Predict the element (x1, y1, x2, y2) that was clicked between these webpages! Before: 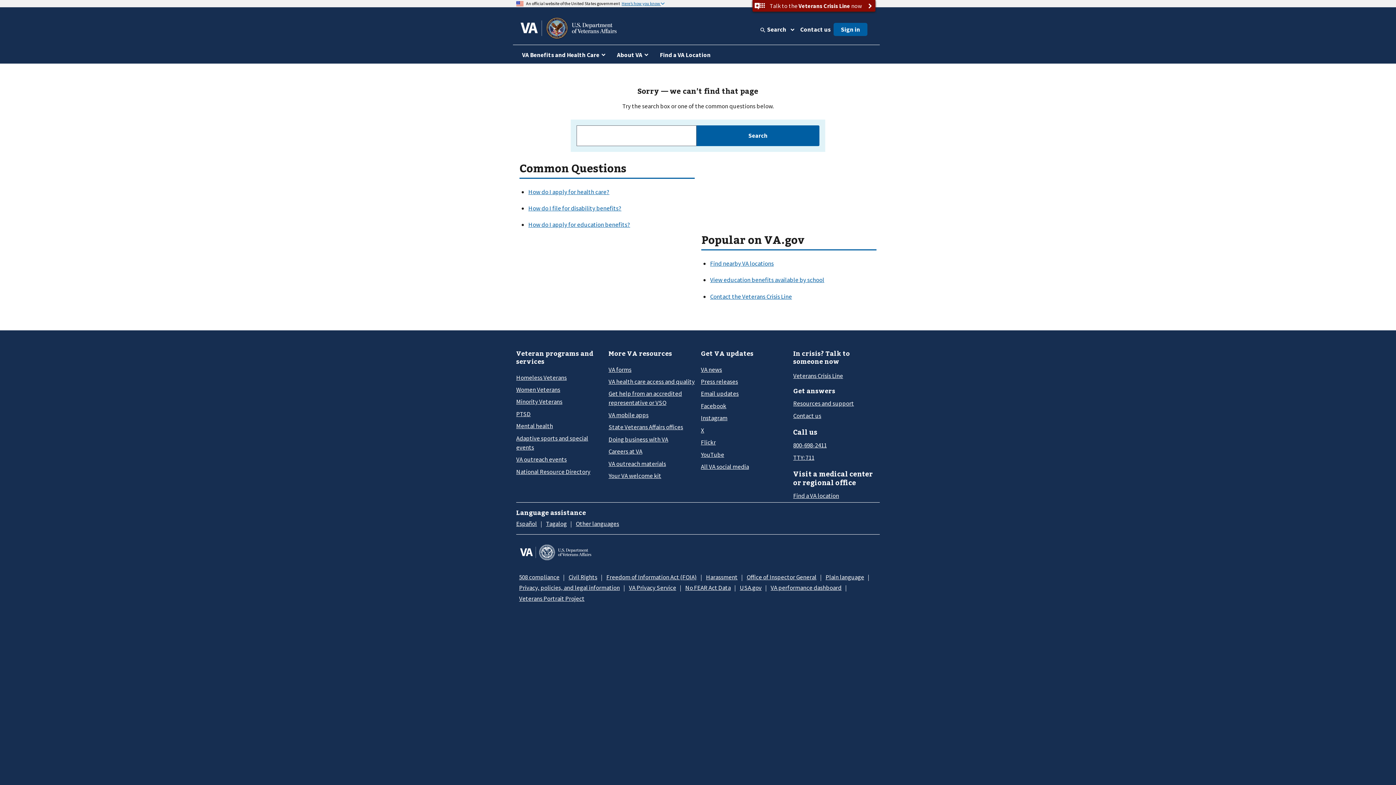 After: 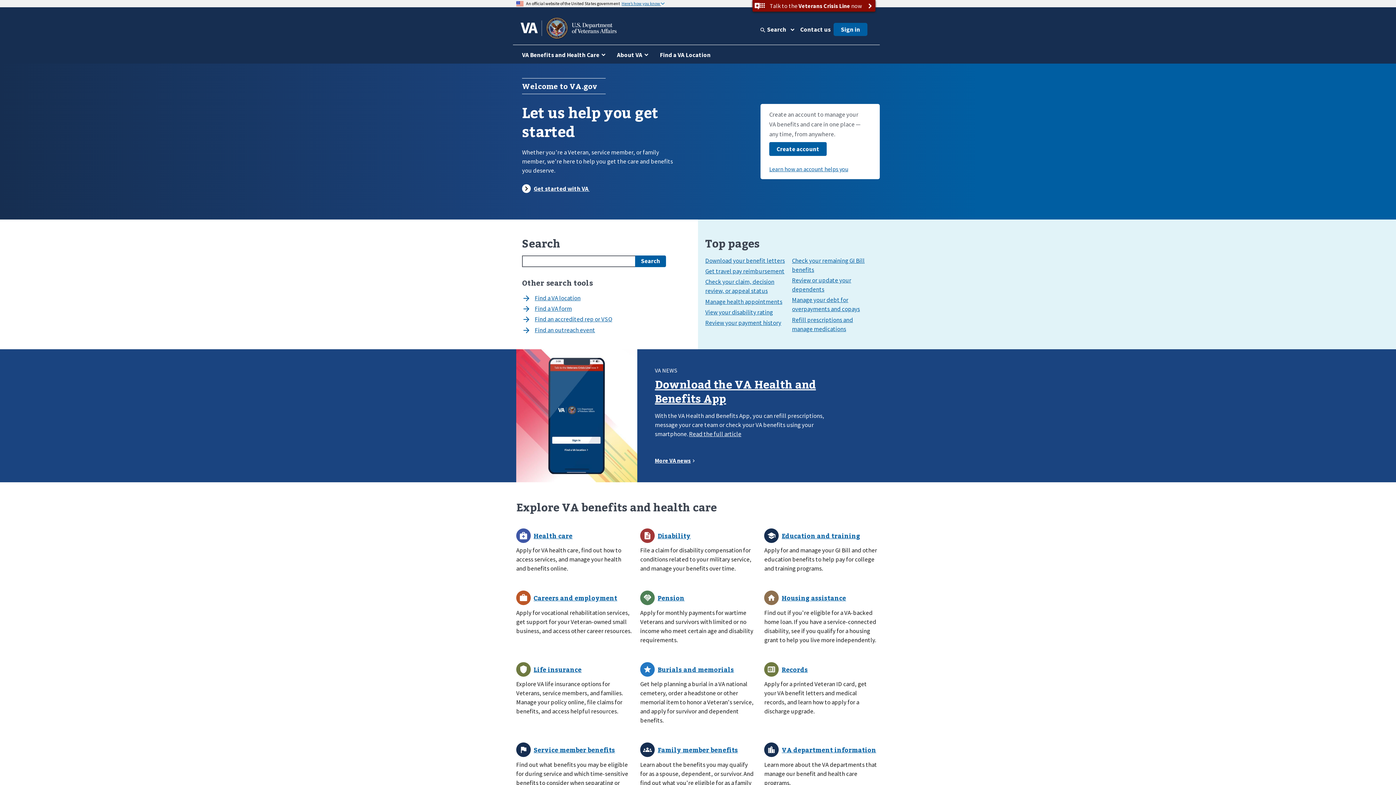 Action: bbox: (520, 17, 616, 38)